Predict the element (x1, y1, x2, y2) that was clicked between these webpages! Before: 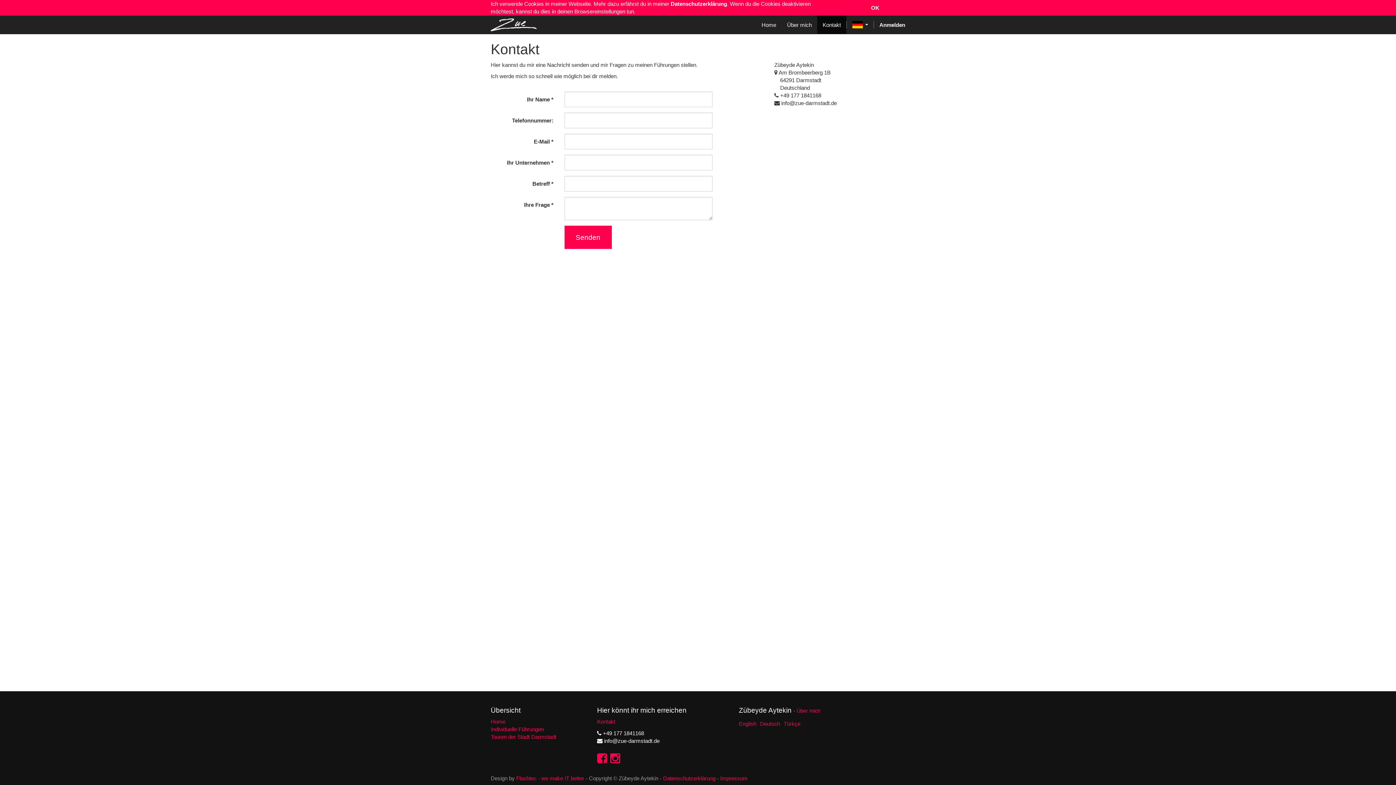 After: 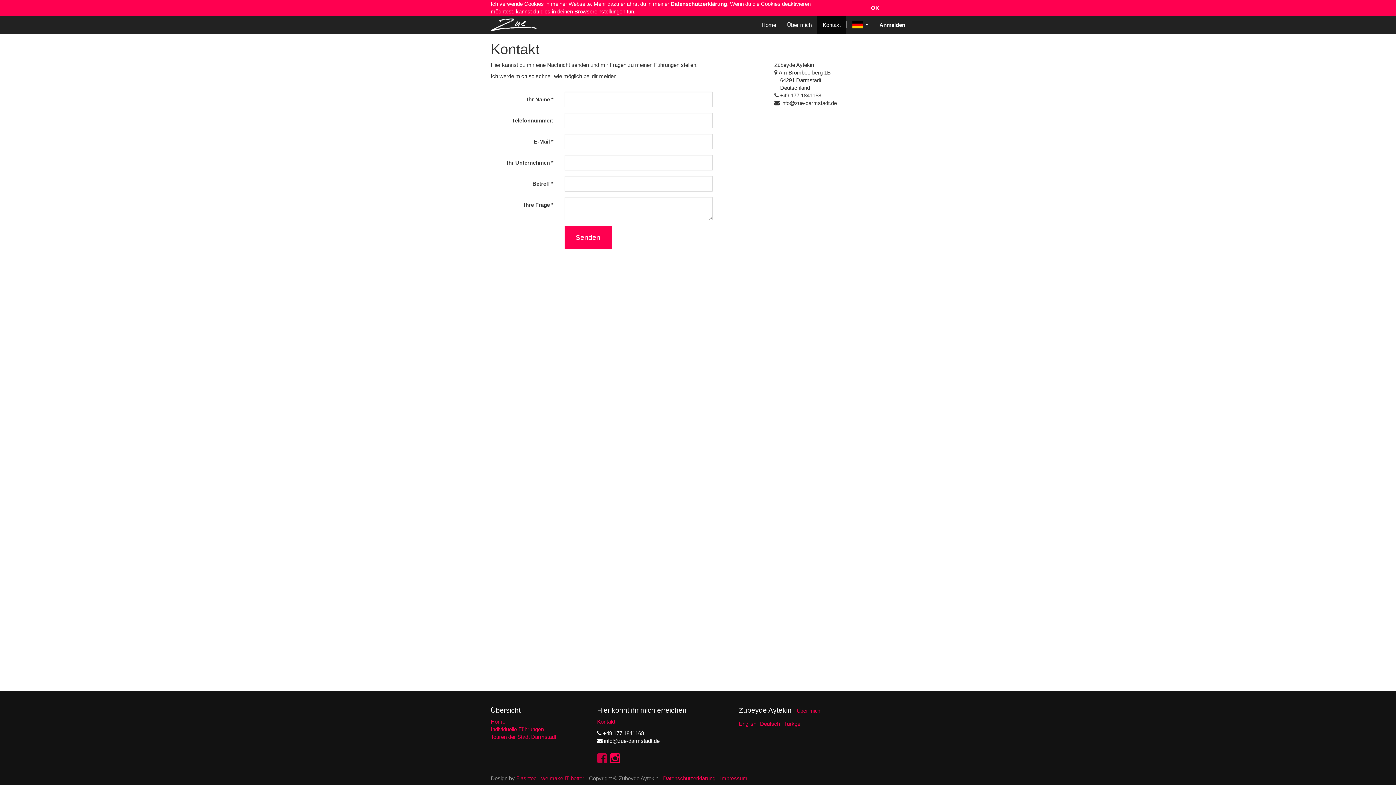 Action: bbox: (597, 752, 607, 765)